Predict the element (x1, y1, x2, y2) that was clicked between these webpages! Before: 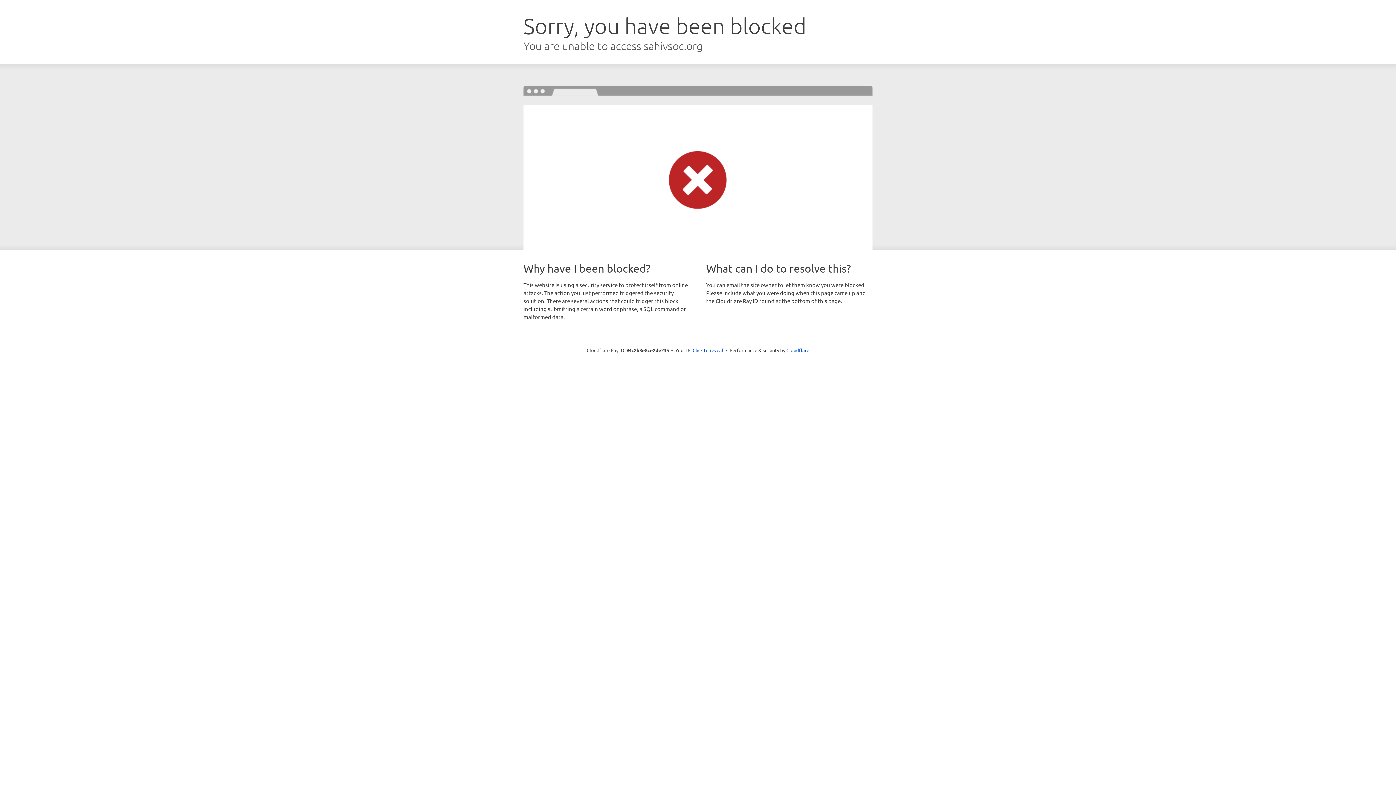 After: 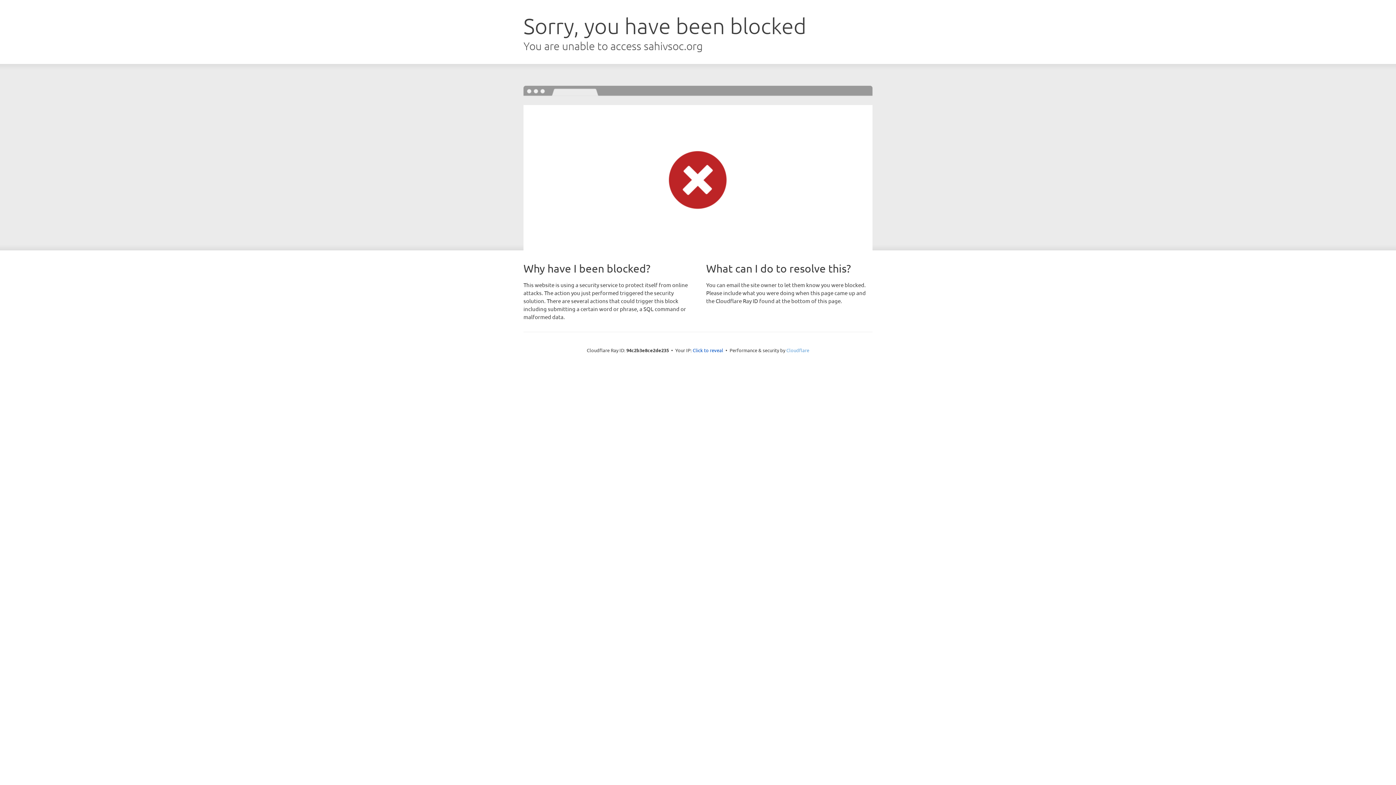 Action: bbox: (786, 347, 809, 353) label: Cloudflare